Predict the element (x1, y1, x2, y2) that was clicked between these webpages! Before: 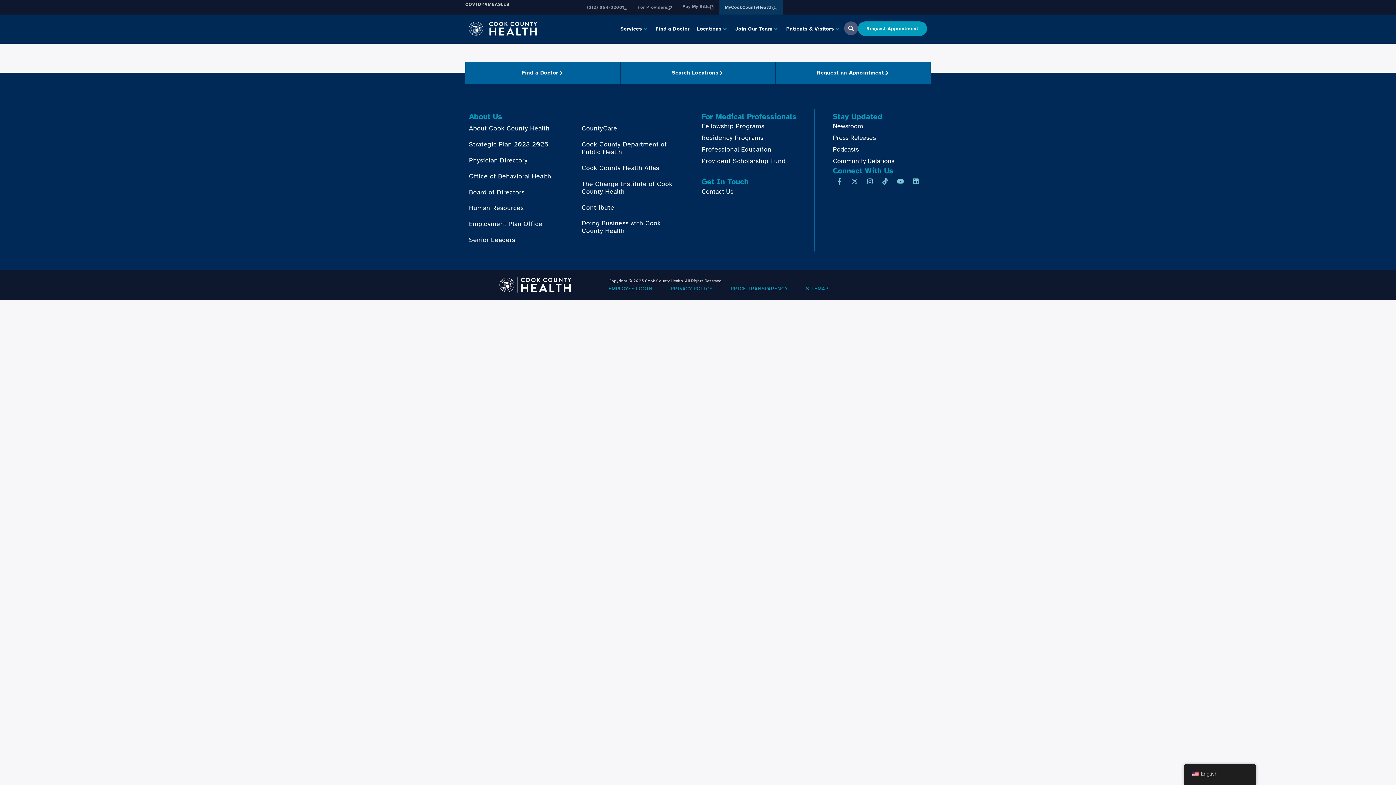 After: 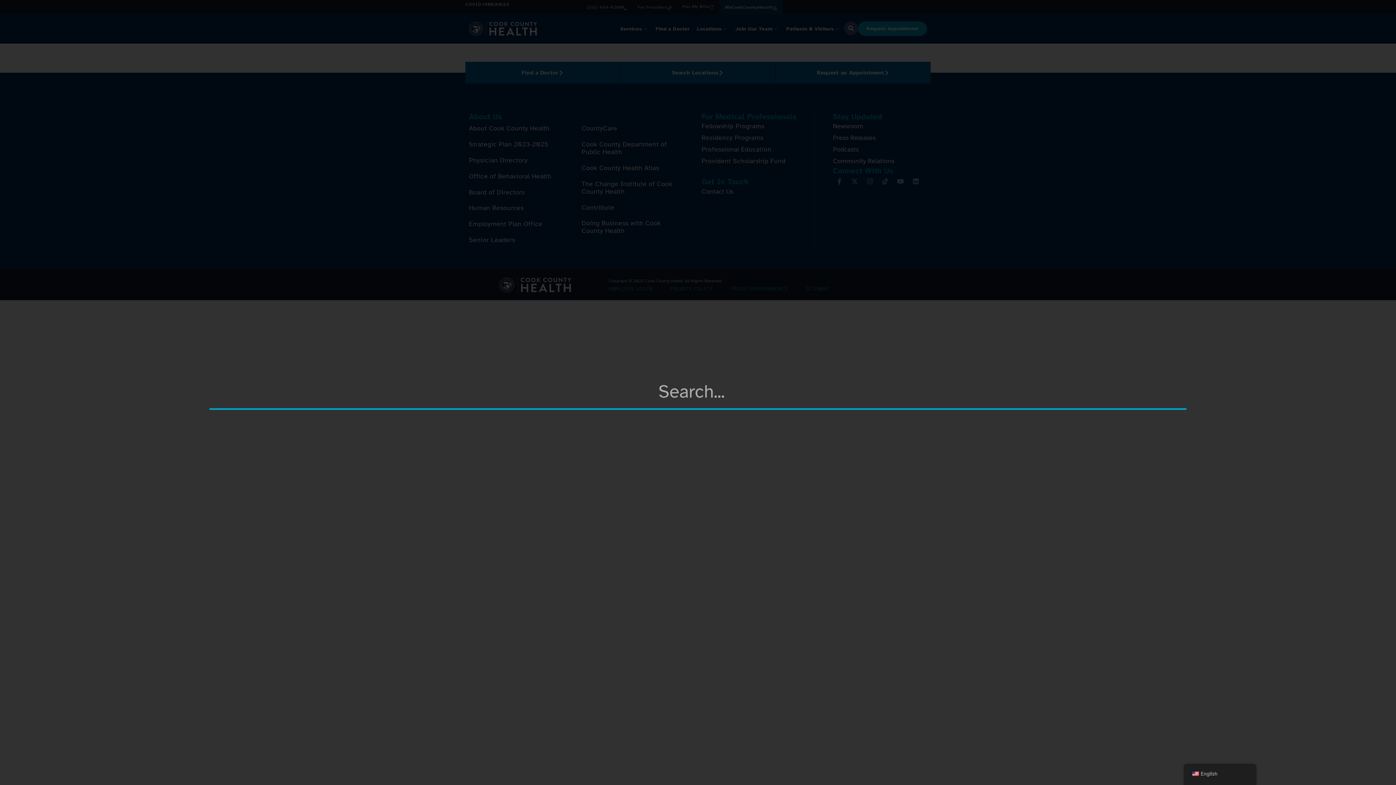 Action: bbox: (844, 21, 858, 35) label: Search